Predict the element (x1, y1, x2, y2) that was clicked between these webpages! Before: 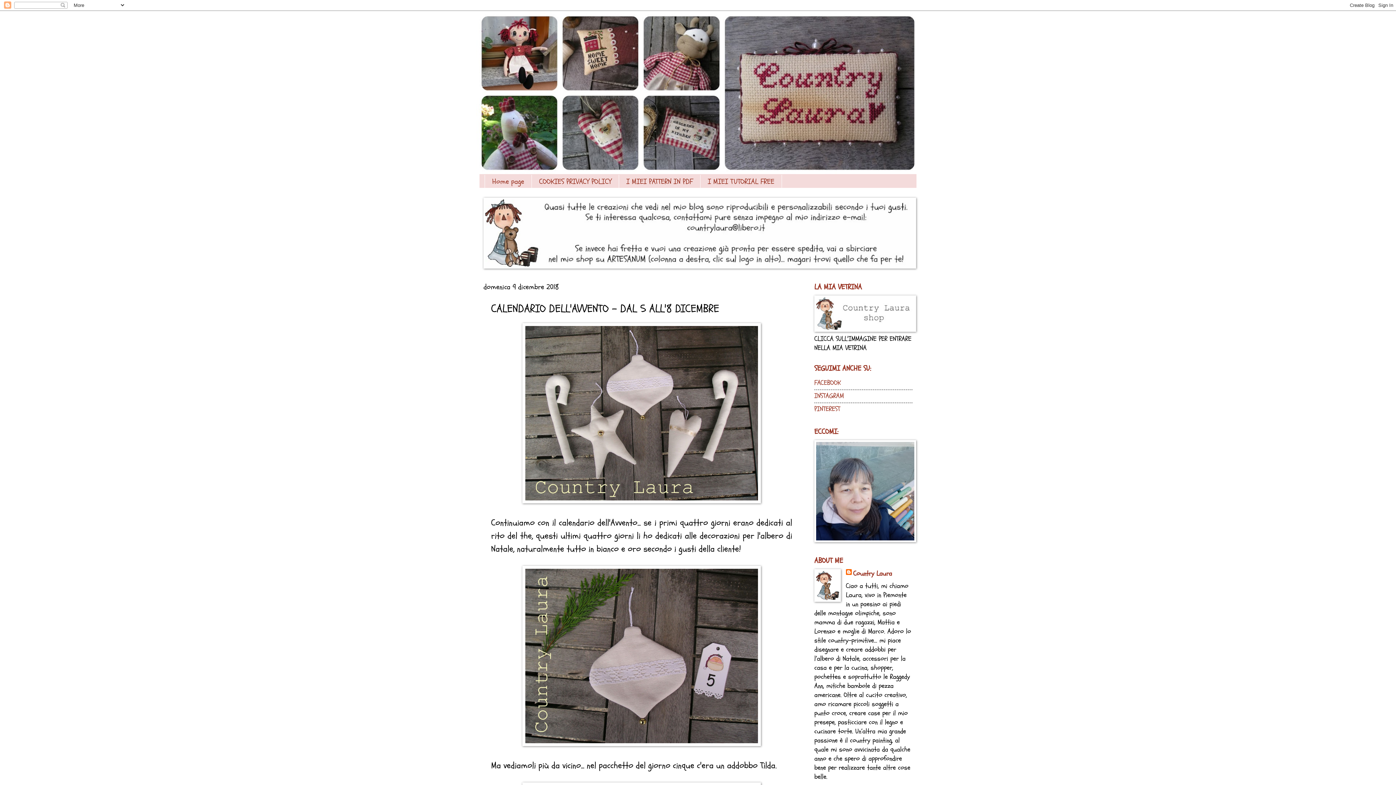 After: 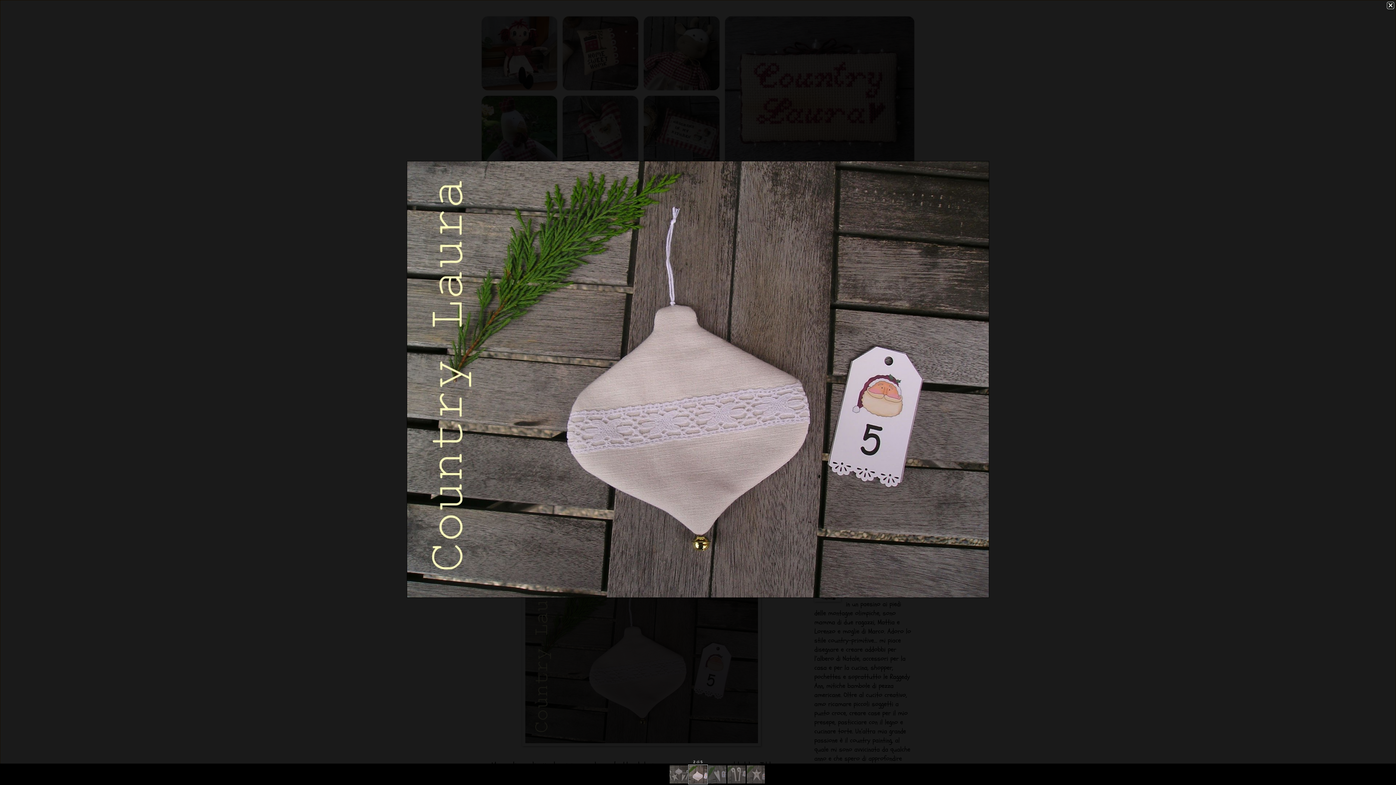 Action: bbox: (522, 739, 761, 749)